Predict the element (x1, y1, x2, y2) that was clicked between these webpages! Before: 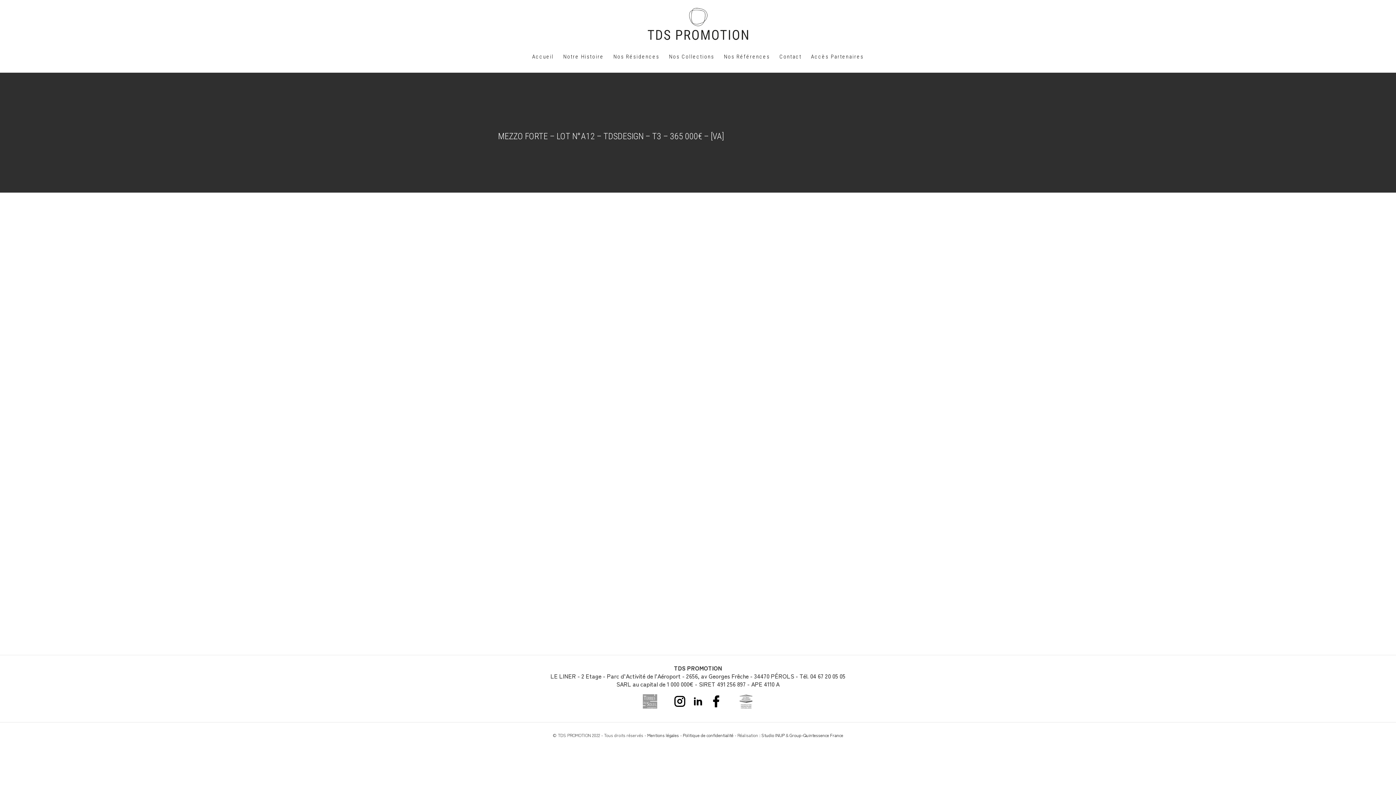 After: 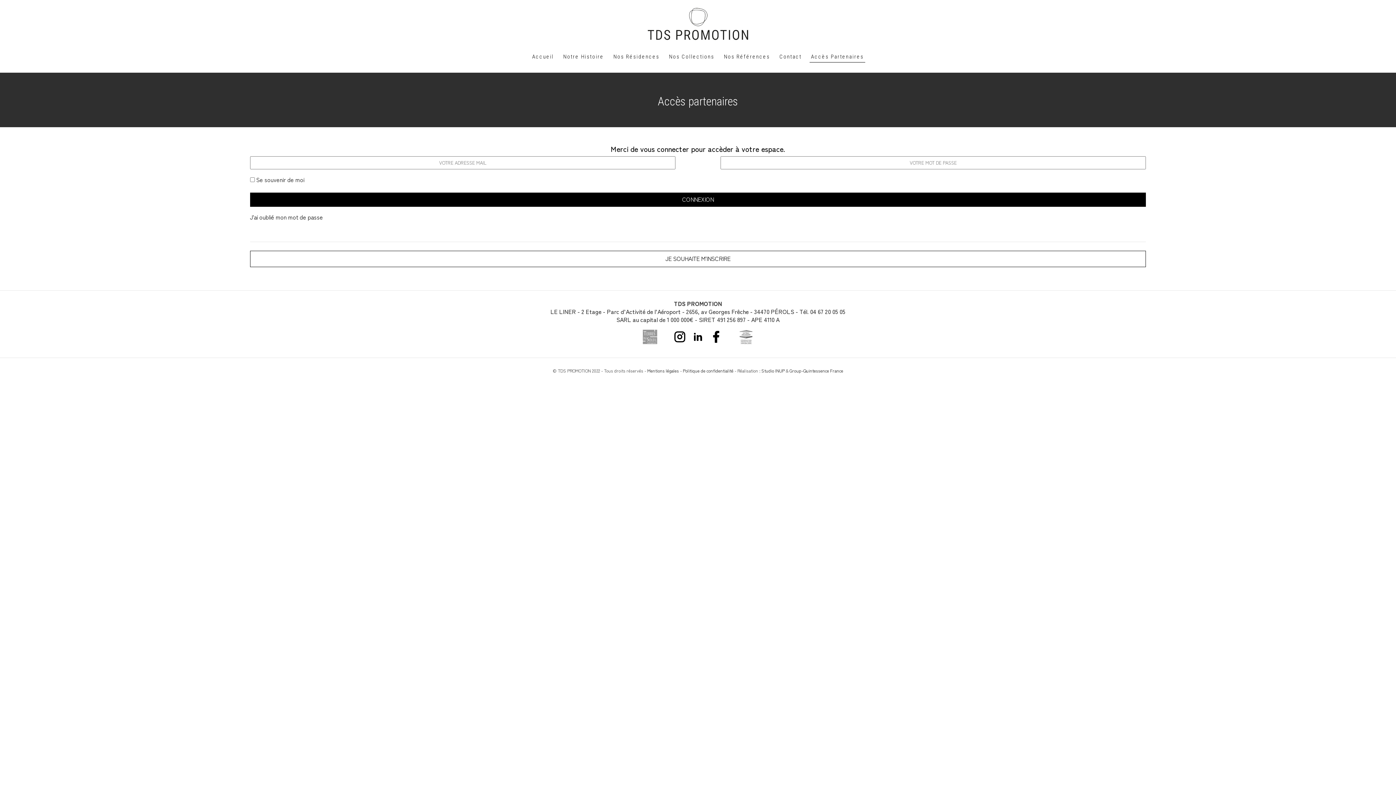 Action: bbox: (806, 36, 868, 62) label: Accès Partenaires